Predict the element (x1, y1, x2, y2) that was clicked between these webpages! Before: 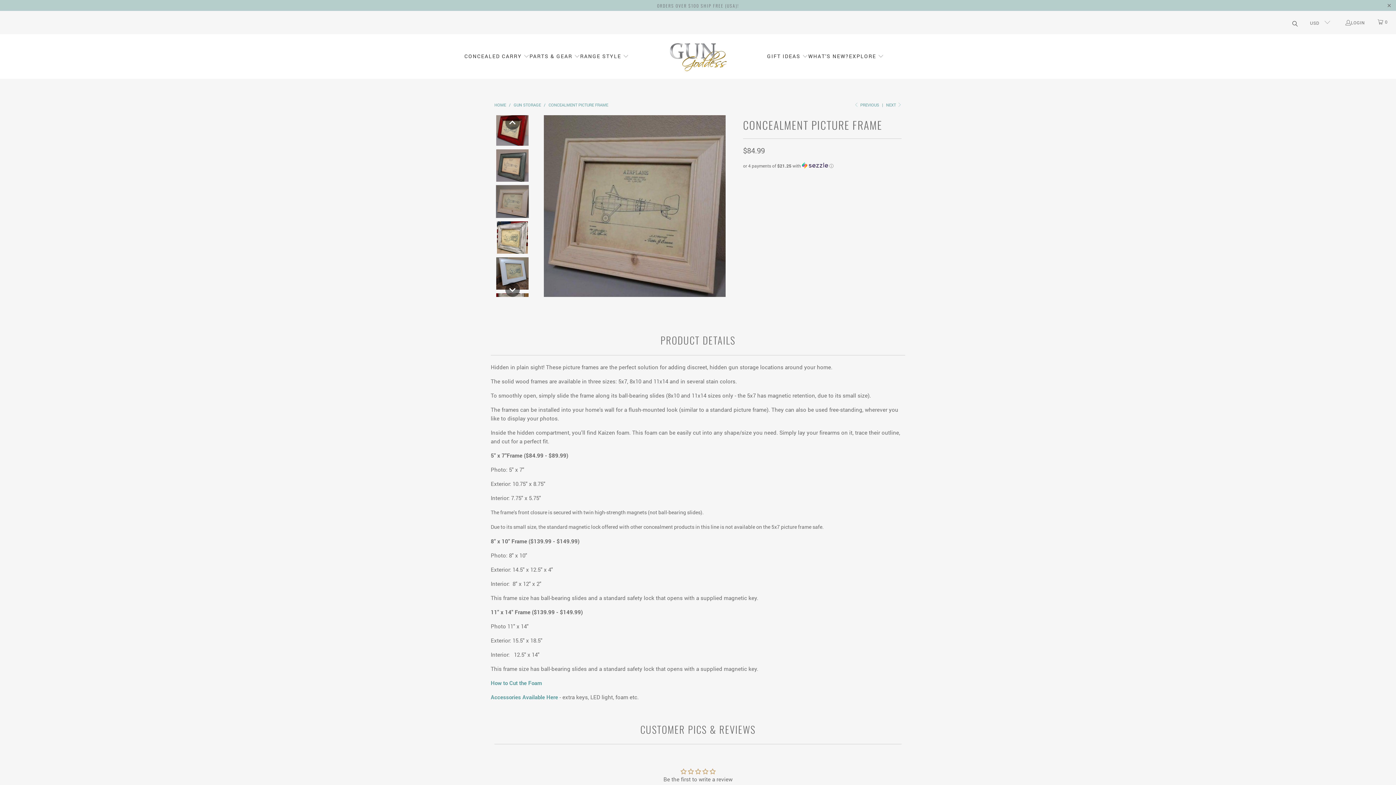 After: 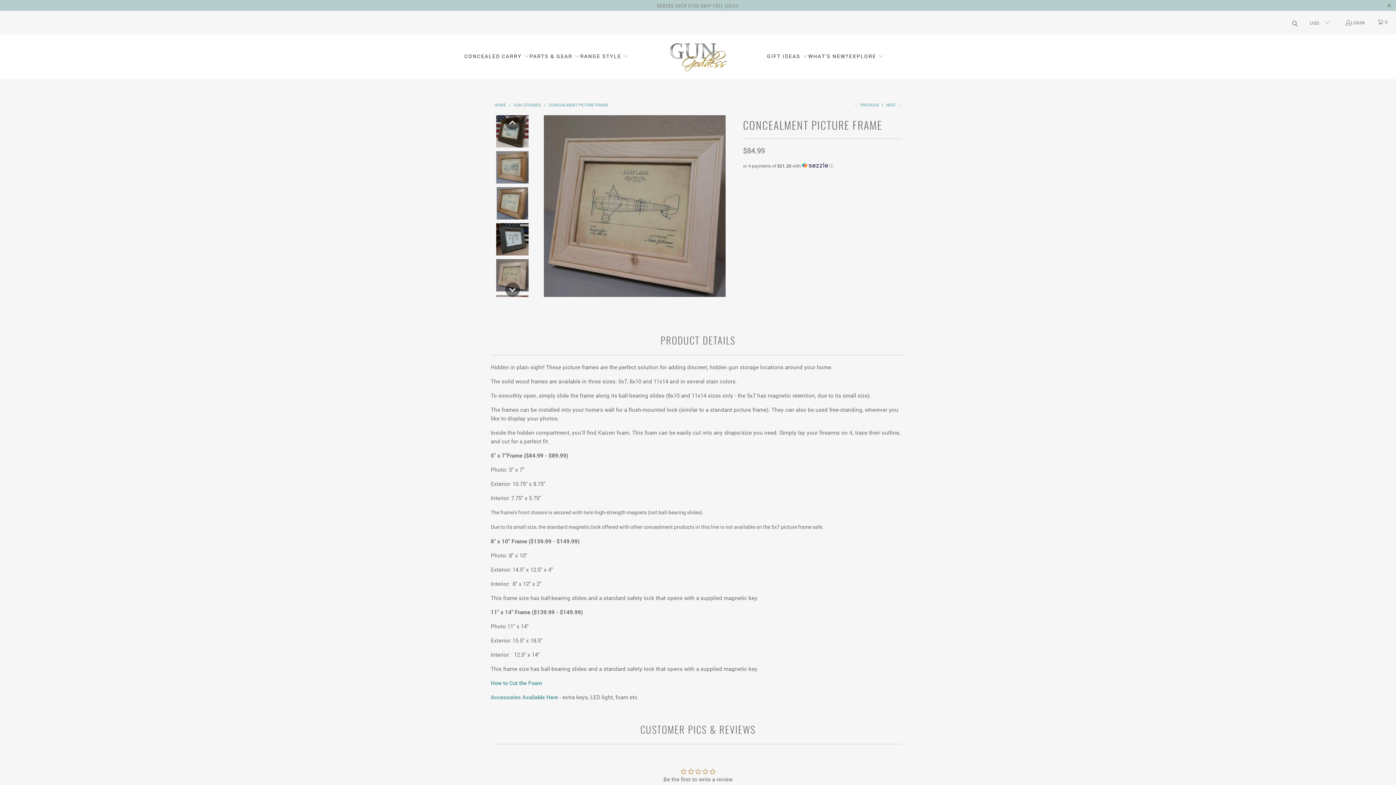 Action: label: Scroll thumbnails left bbox: (505, 115, 519, 129)